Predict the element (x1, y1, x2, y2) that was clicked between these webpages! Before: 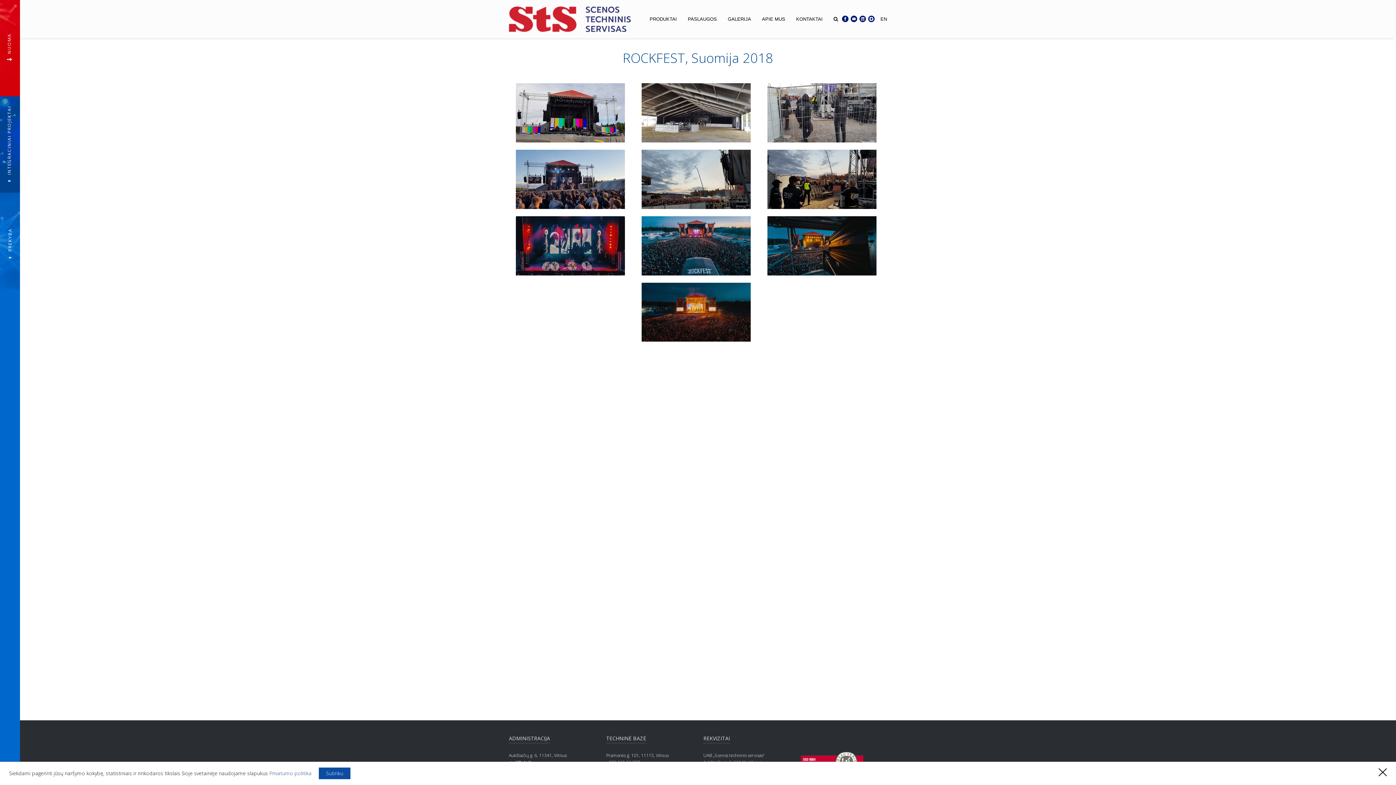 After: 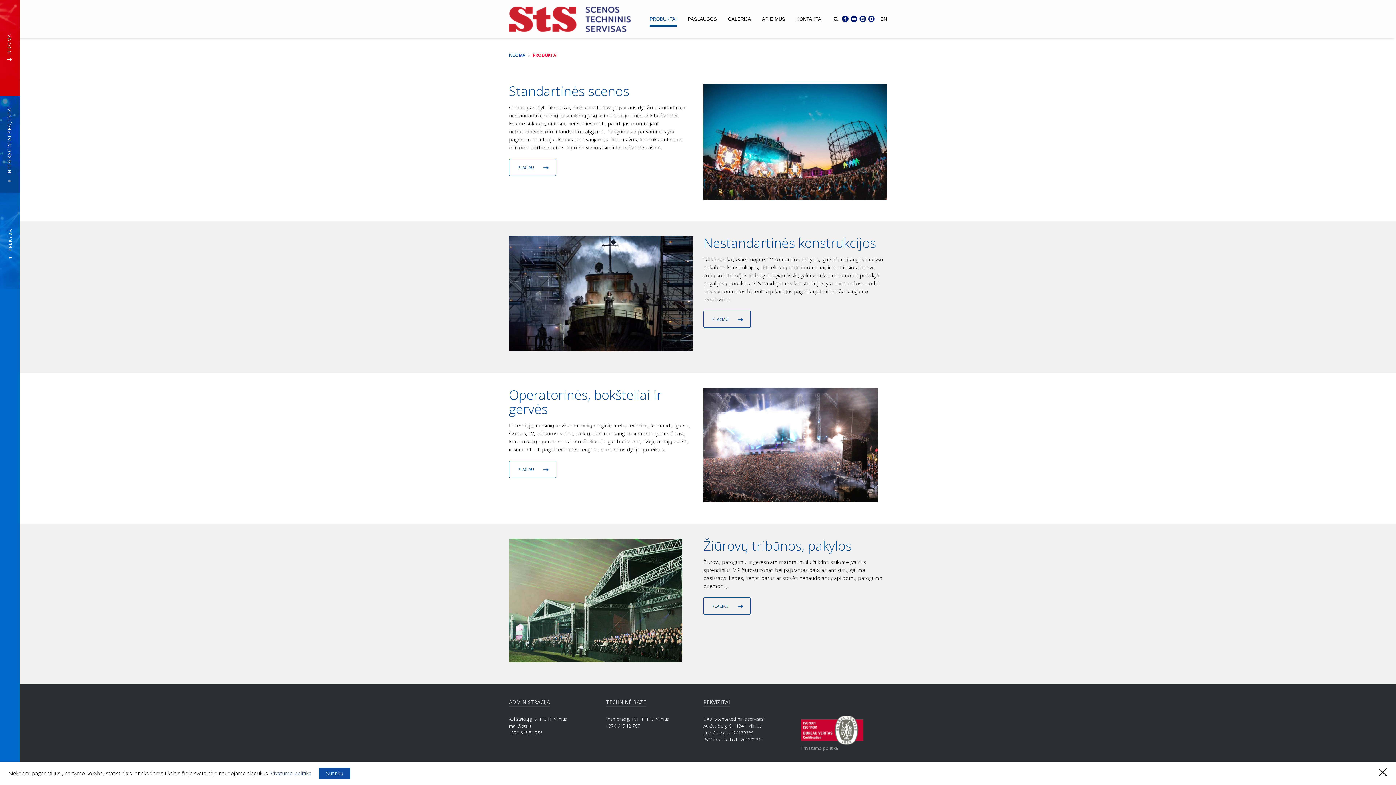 Action: bbox: (5, 41, 12, 61) label: NUOMA